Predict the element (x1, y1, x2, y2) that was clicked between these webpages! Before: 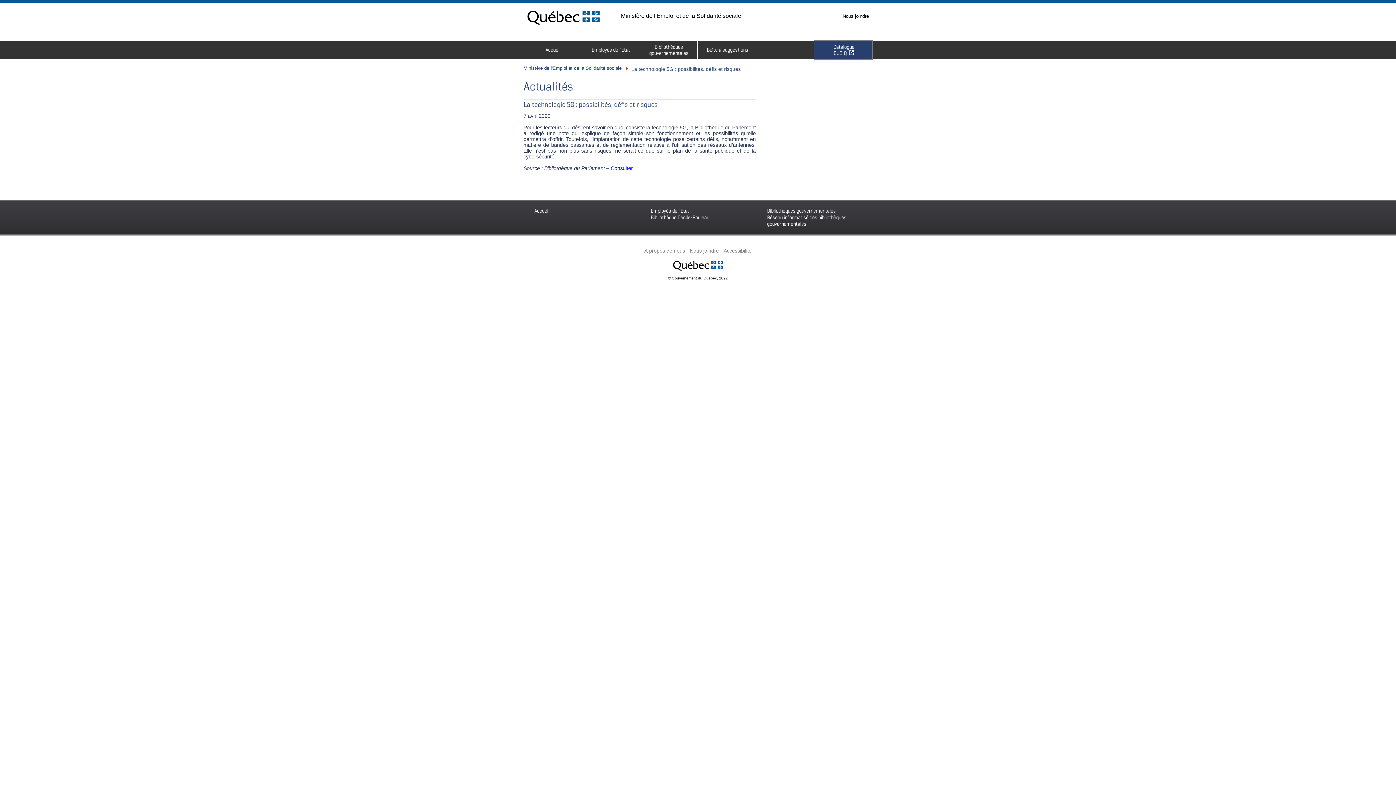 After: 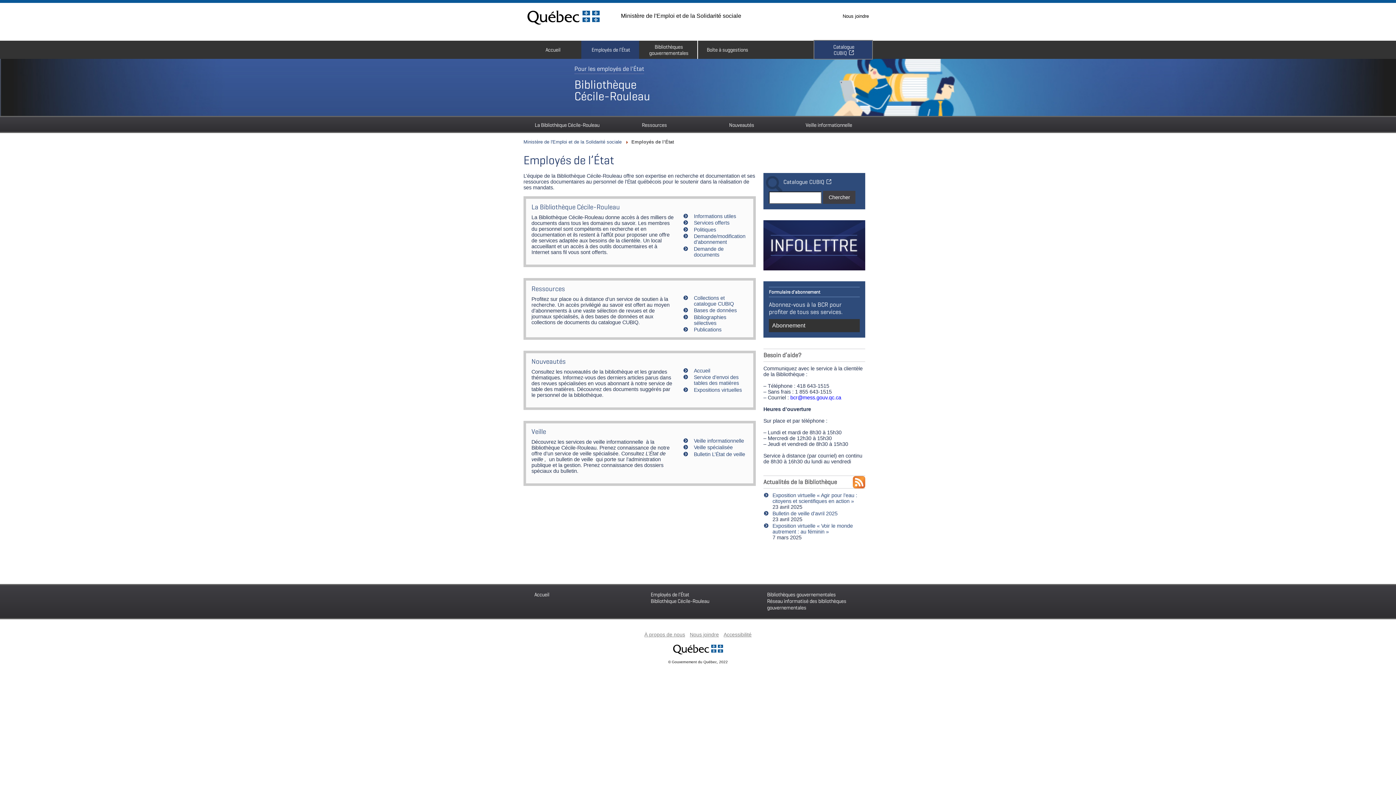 Action: label: Employés de l’État
Bibliothèque Cécile-Rouleau bbox: (650, 207, 709, 220)